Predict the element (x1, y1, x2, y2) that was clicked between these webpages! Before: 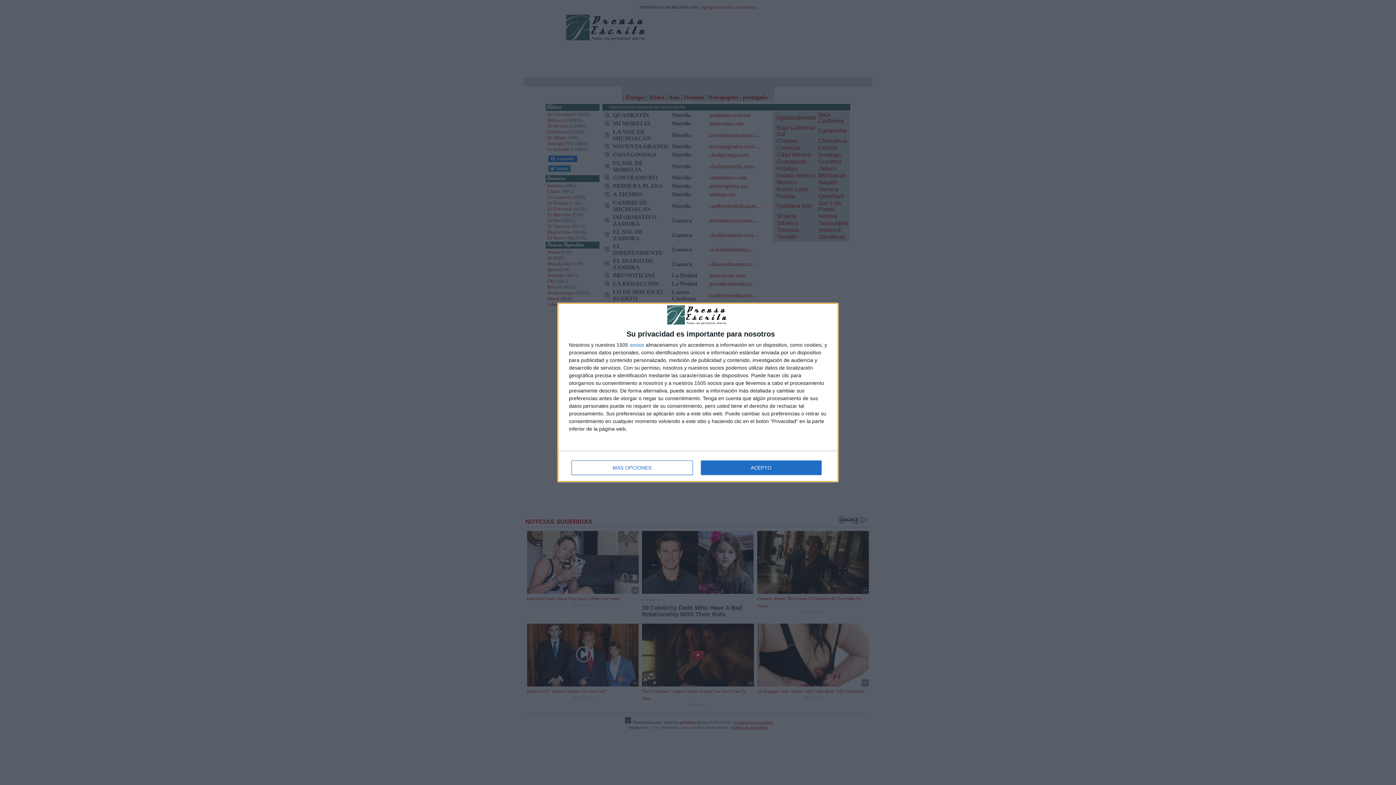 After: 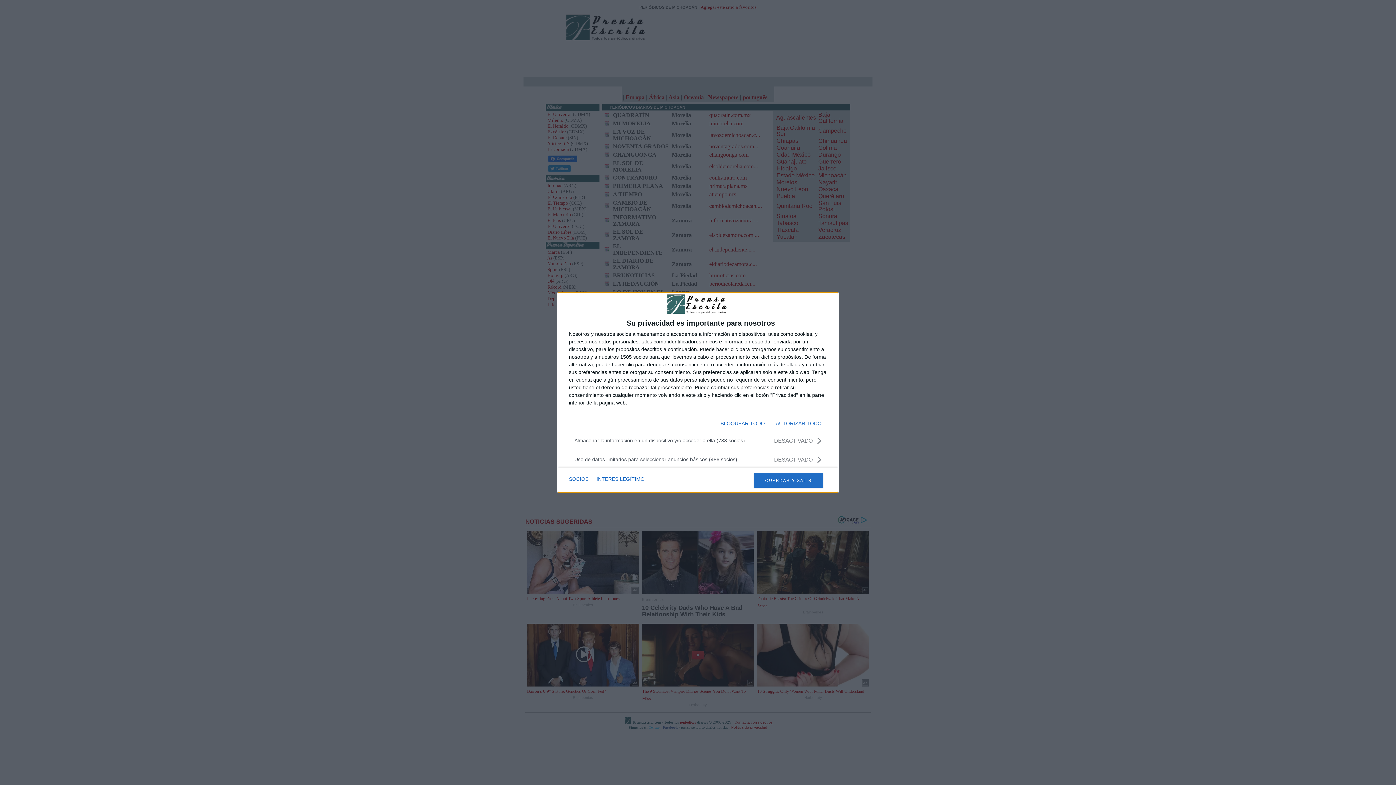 Action: bbox: (571, 460, 692, 475) label: MÁS OPCIONES